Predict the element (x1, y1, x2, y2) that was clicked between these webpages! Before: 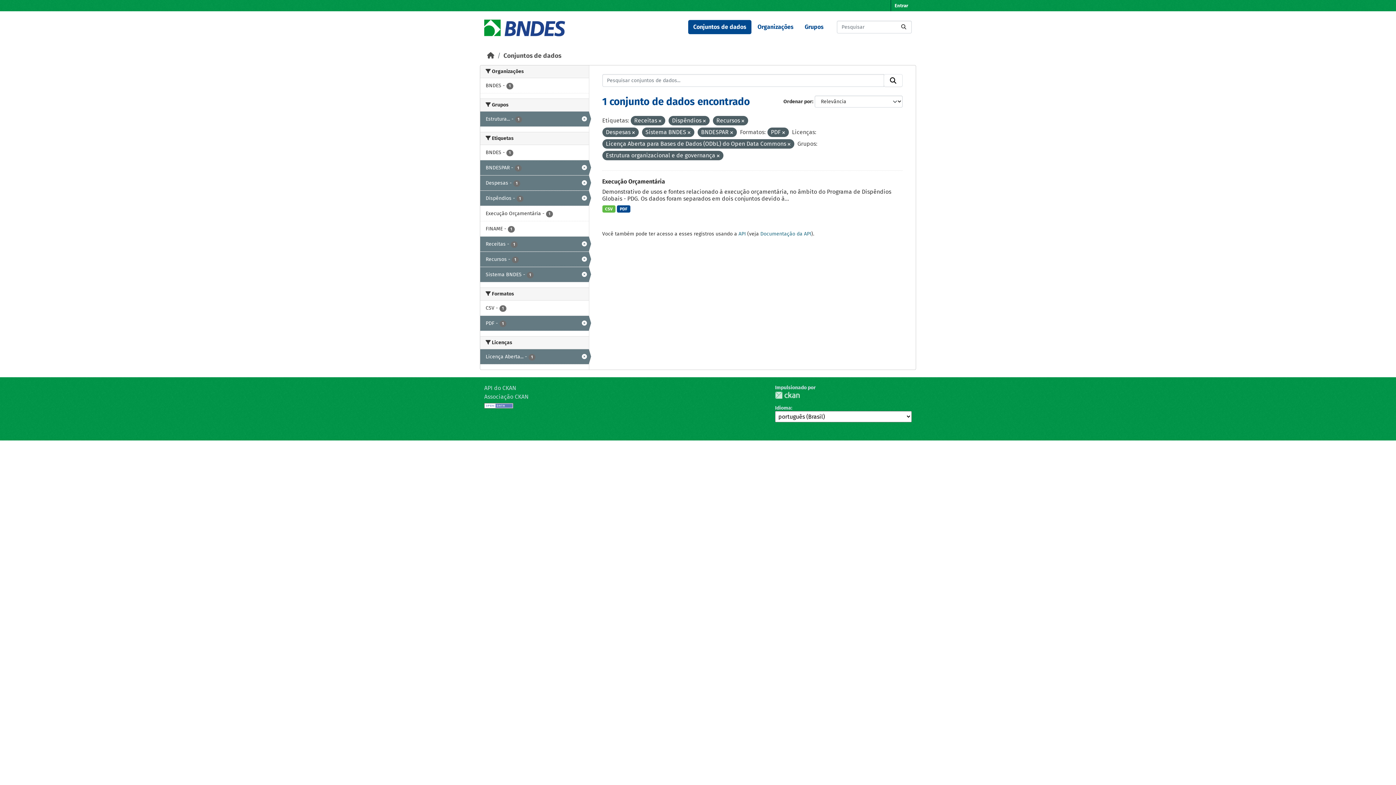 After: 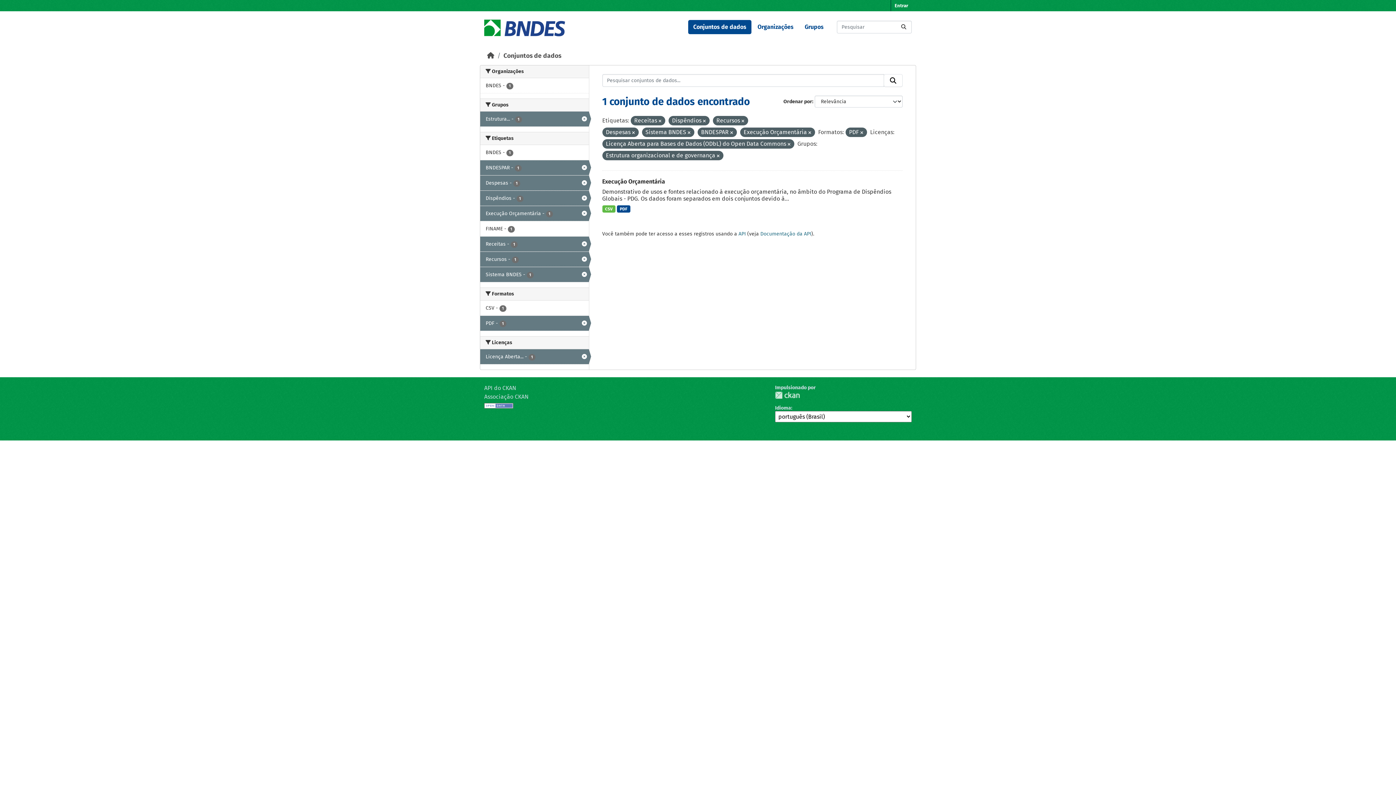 Action: label: Execução Orçamentária - 1 bbox: (480, 206, 588, 221)